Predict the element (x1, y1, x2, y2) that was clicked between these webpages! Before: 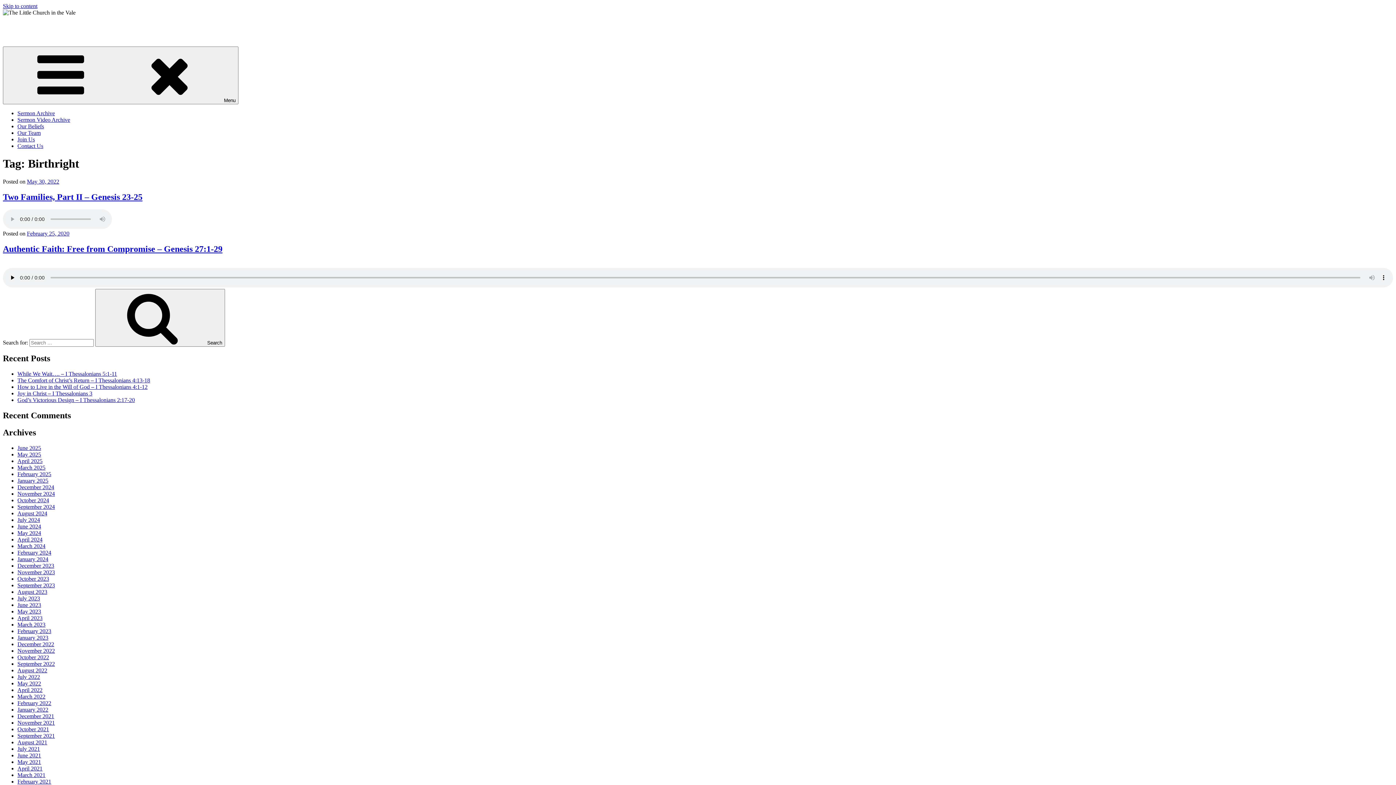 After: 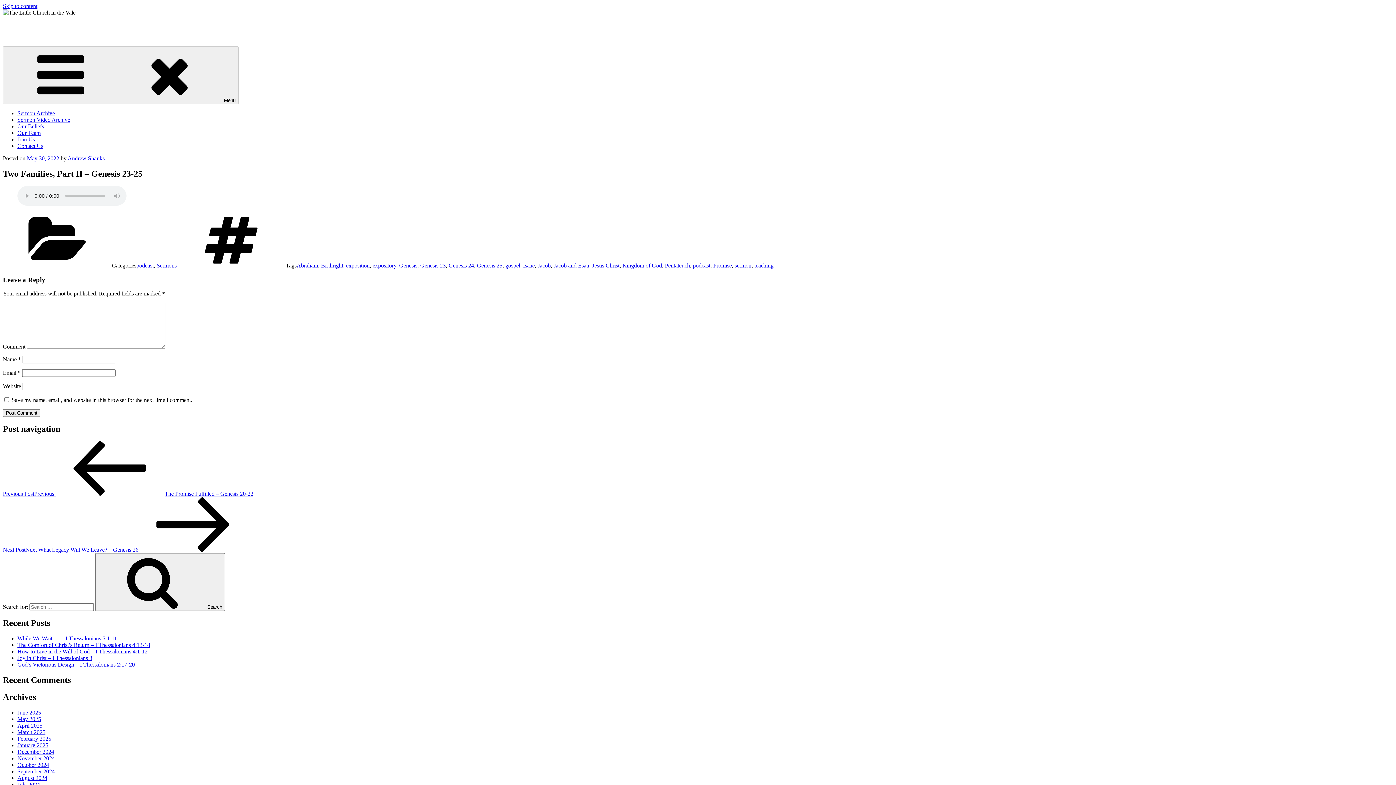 Action: bbox: (26, 178, 59, 184) label: May 30, 2022